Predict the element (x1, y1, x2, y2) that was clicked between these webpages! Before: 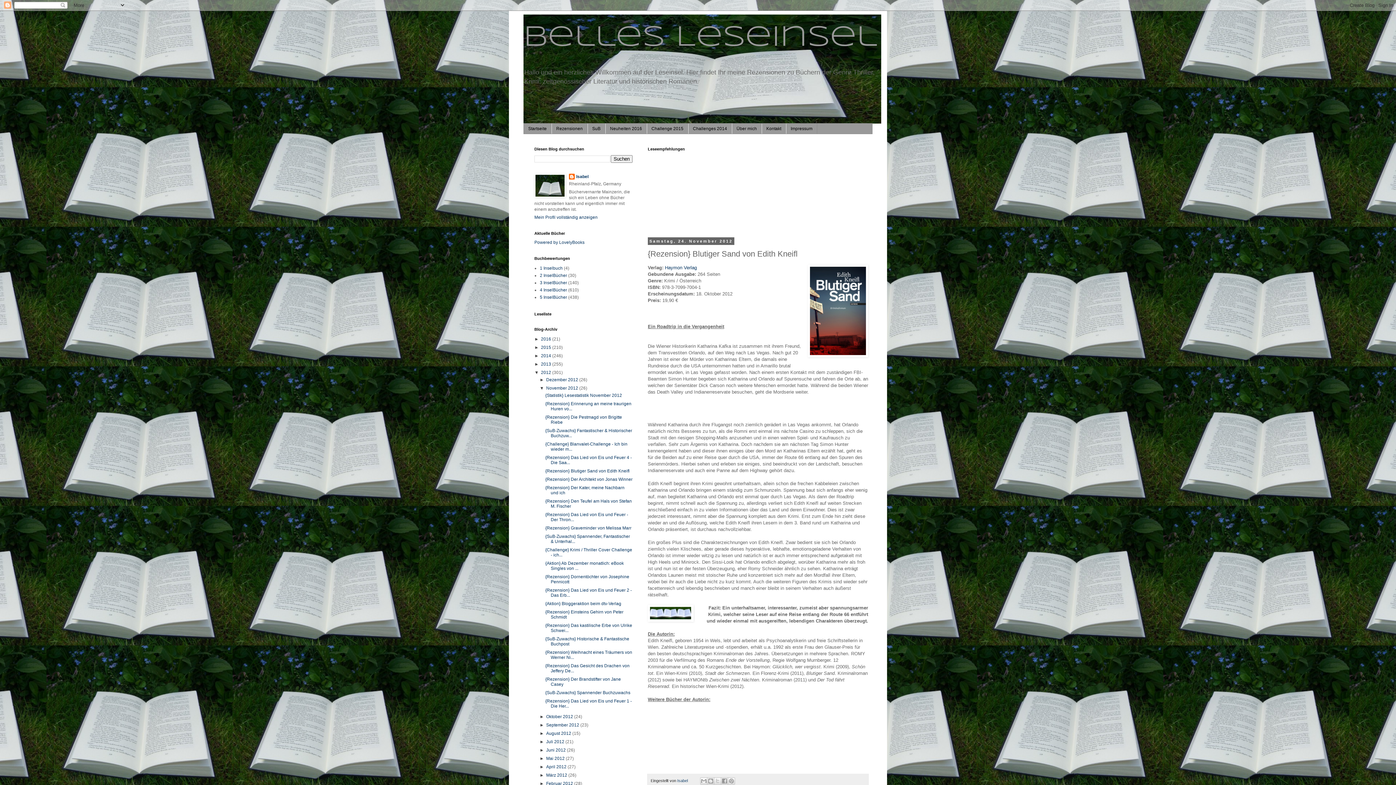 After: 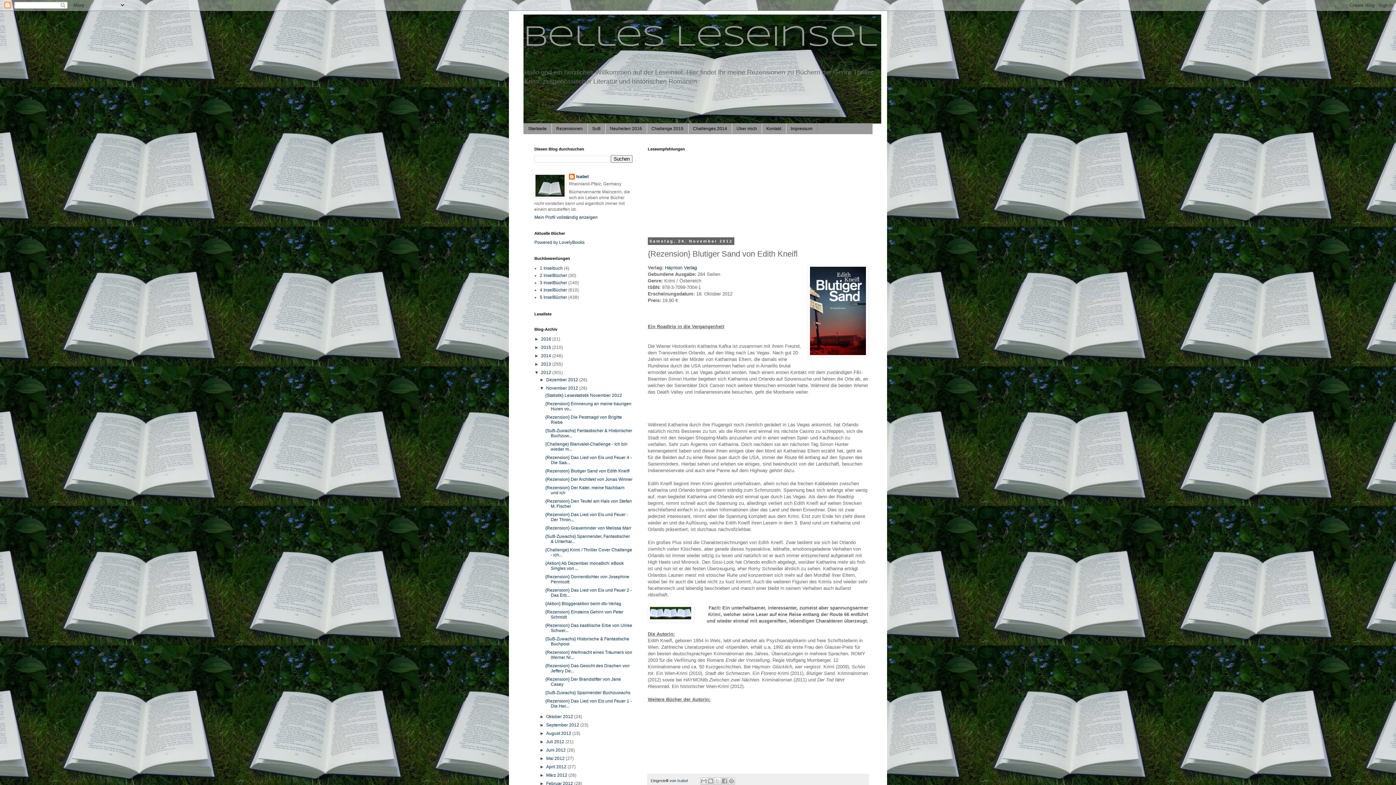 Action: label: {Rezension} Blutiger Sand von Edith Kneifl bbox: (545, 468, 629, 473)